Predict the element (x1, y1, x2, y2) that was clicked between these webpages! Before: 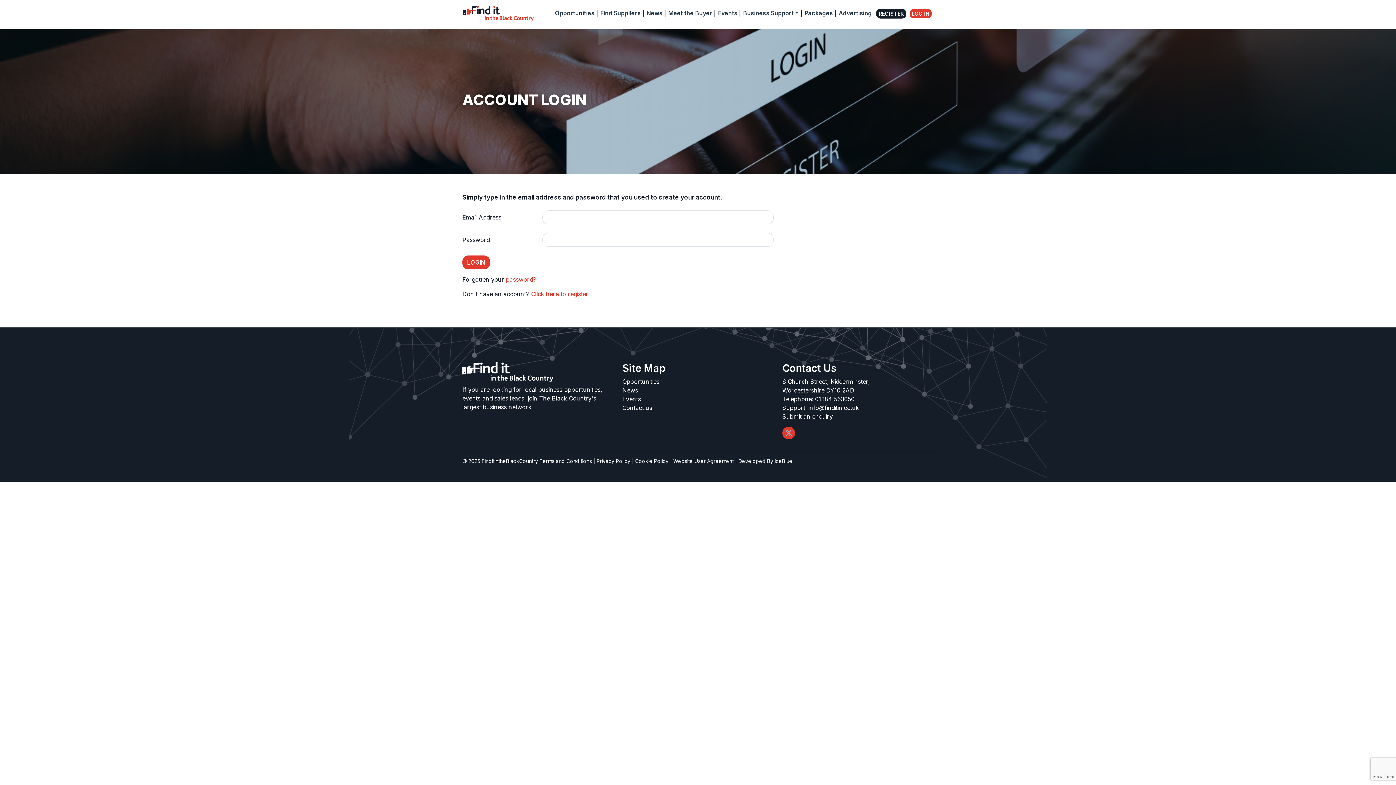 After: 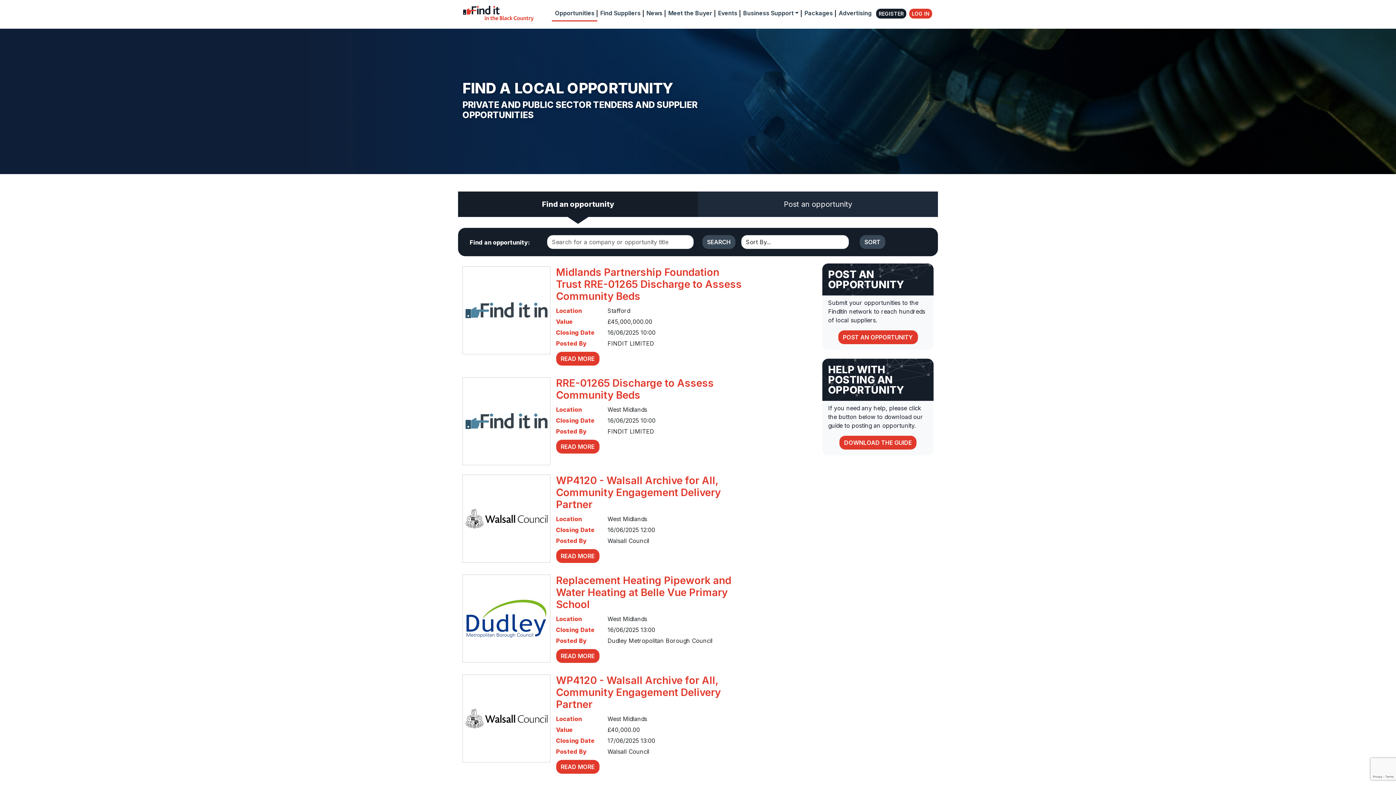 Action: bbox: (622, 378, 659, 385) label: Opportunities